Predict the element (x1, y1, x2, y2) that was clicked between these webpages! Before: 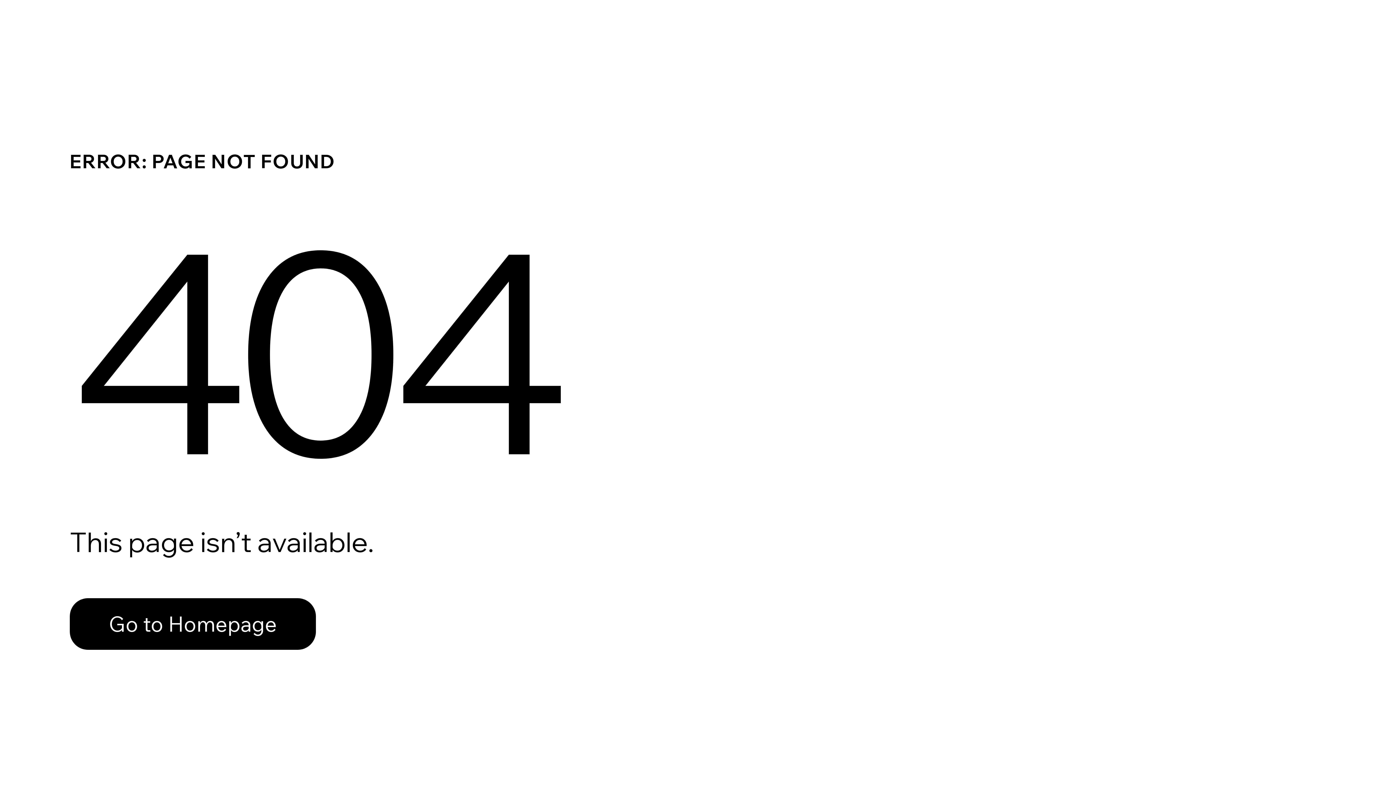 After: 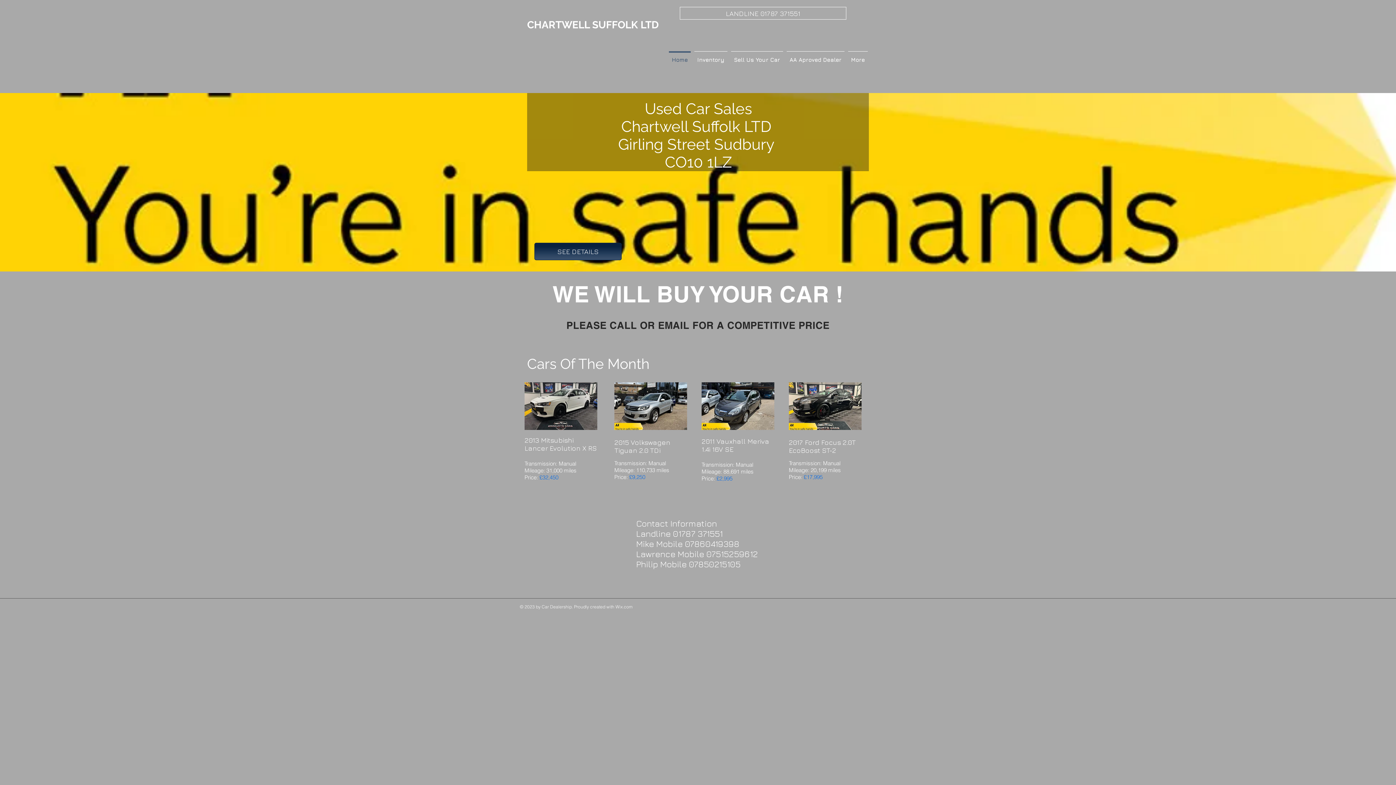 Action: label: Go to Homepage bbox: (69, 598, 316, 650)